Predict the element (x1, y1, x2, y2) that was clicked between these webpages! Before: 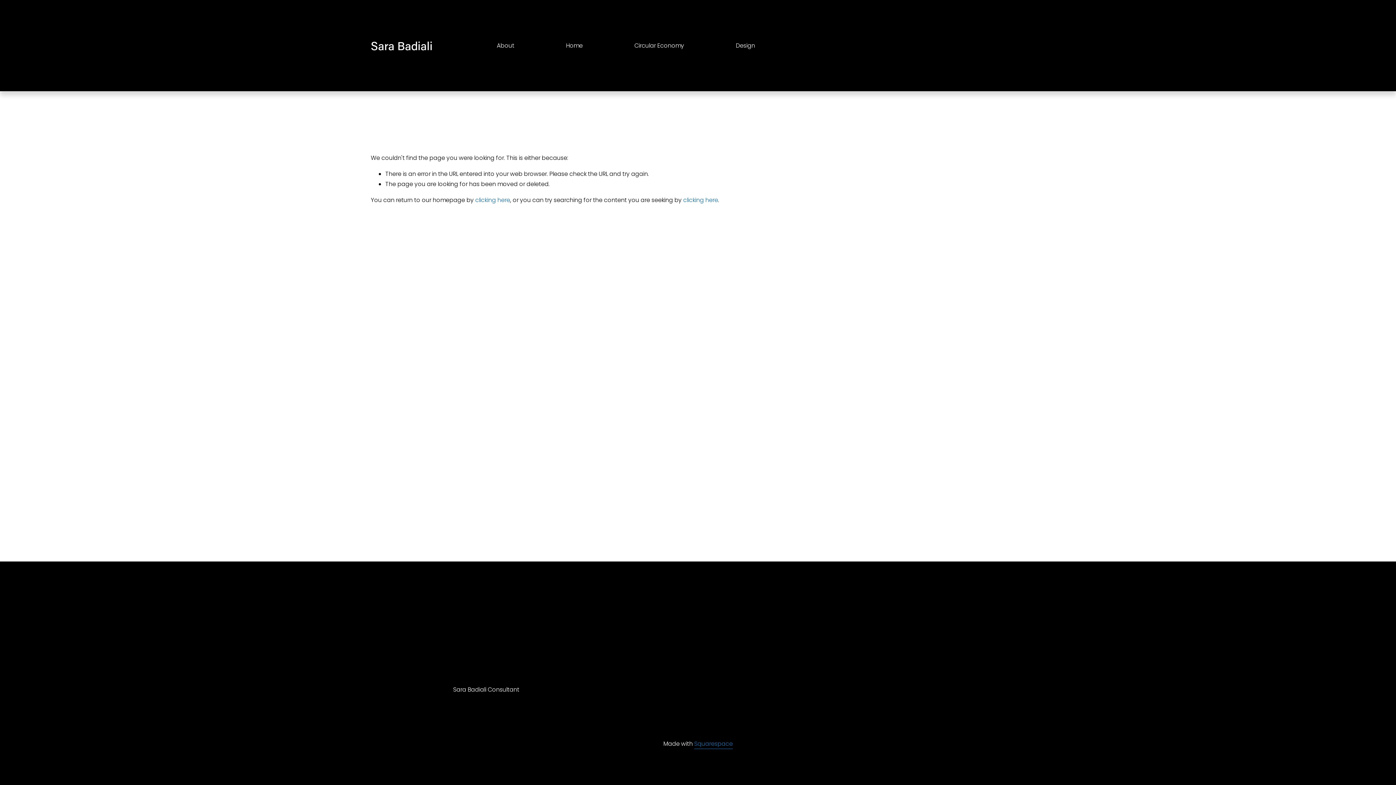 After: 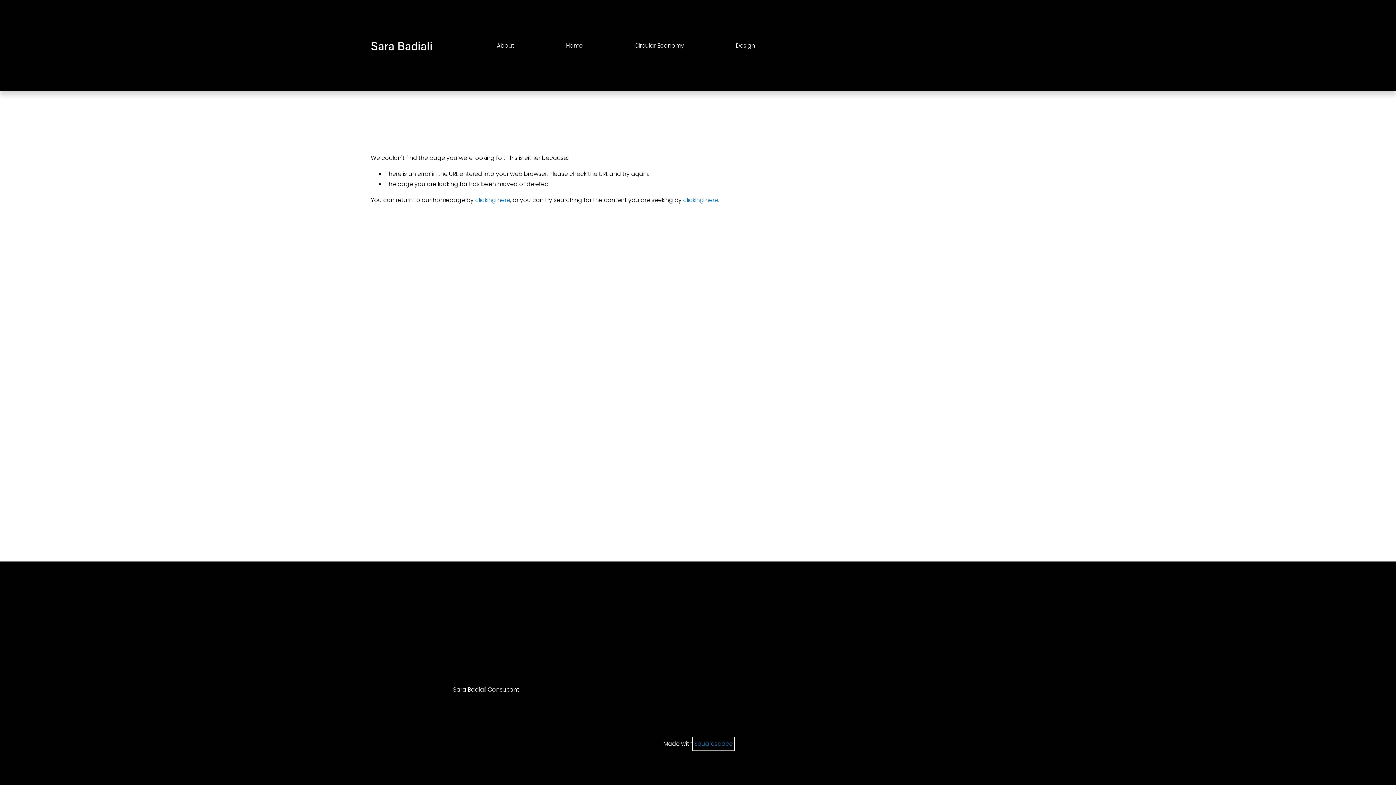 Action: label: Squarespace bbox: (694, 739, 732, 749)